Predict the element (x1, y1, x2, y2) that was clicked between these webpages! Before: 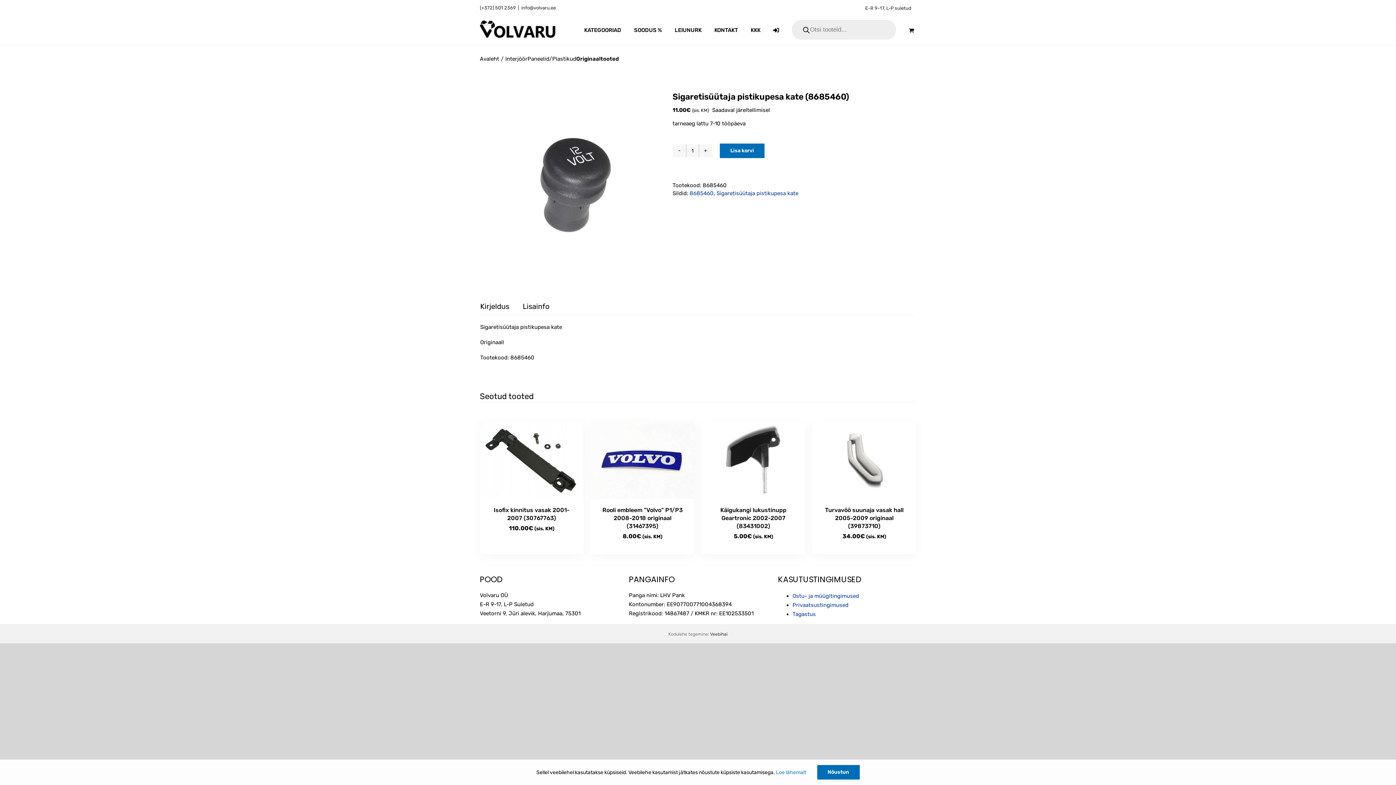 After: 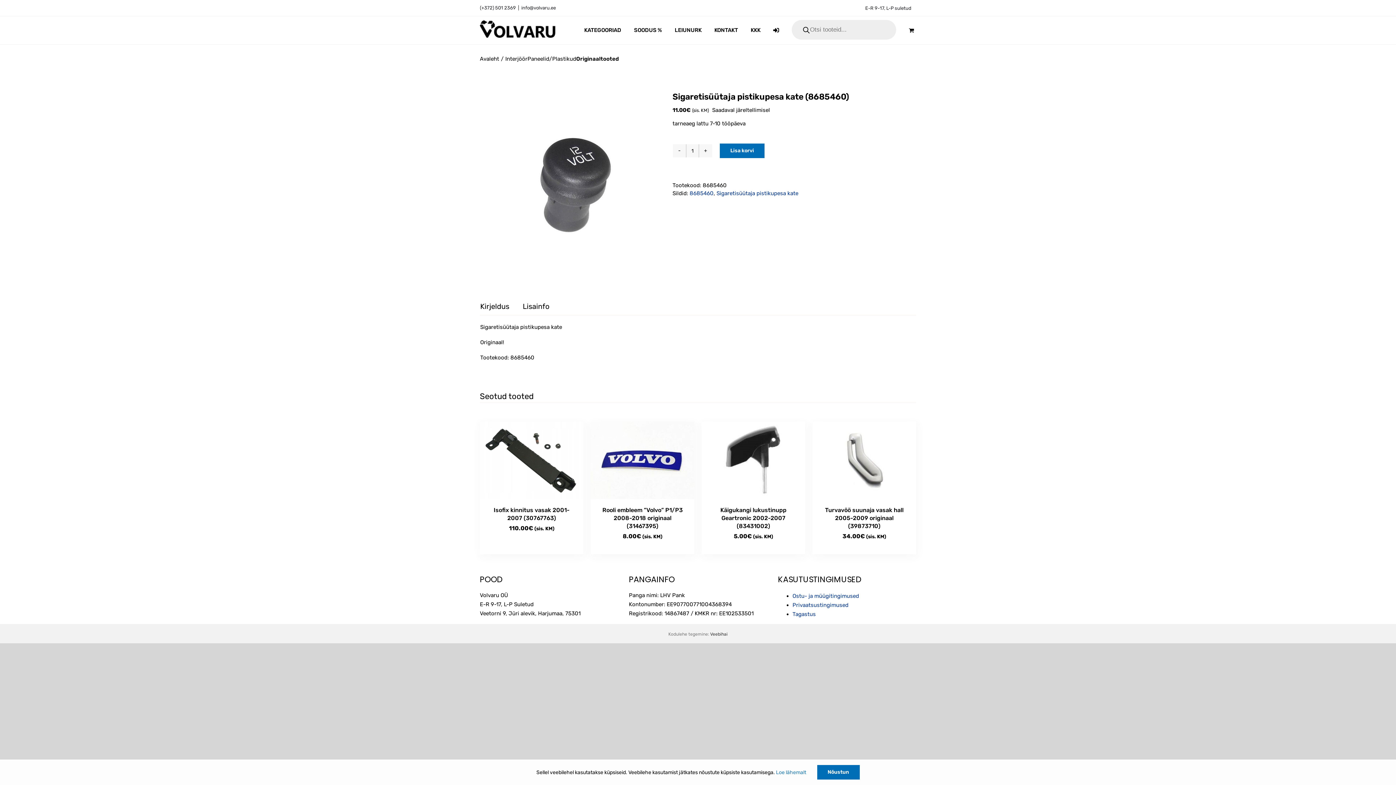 Action: label: info@volvaru.ee bbox: (521, 5, 556, 10)